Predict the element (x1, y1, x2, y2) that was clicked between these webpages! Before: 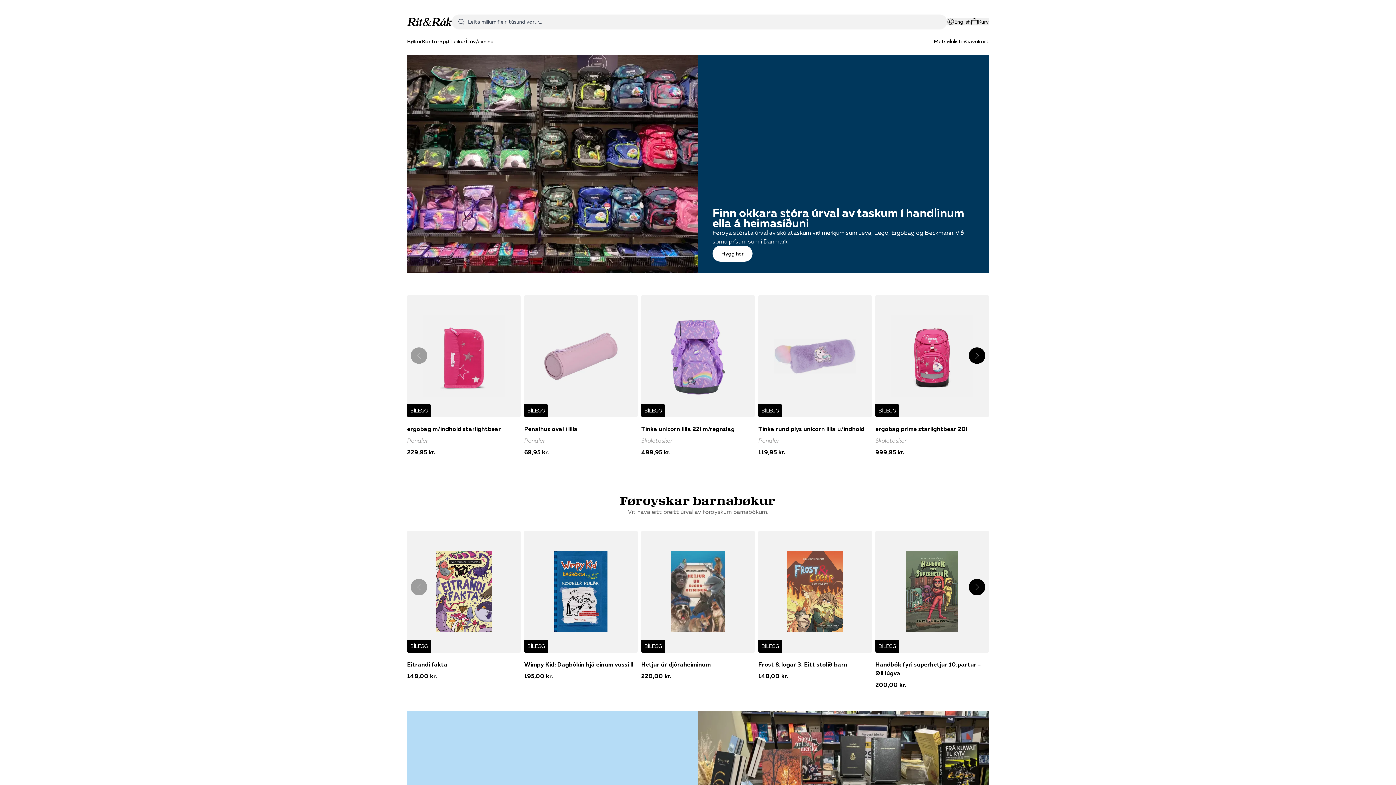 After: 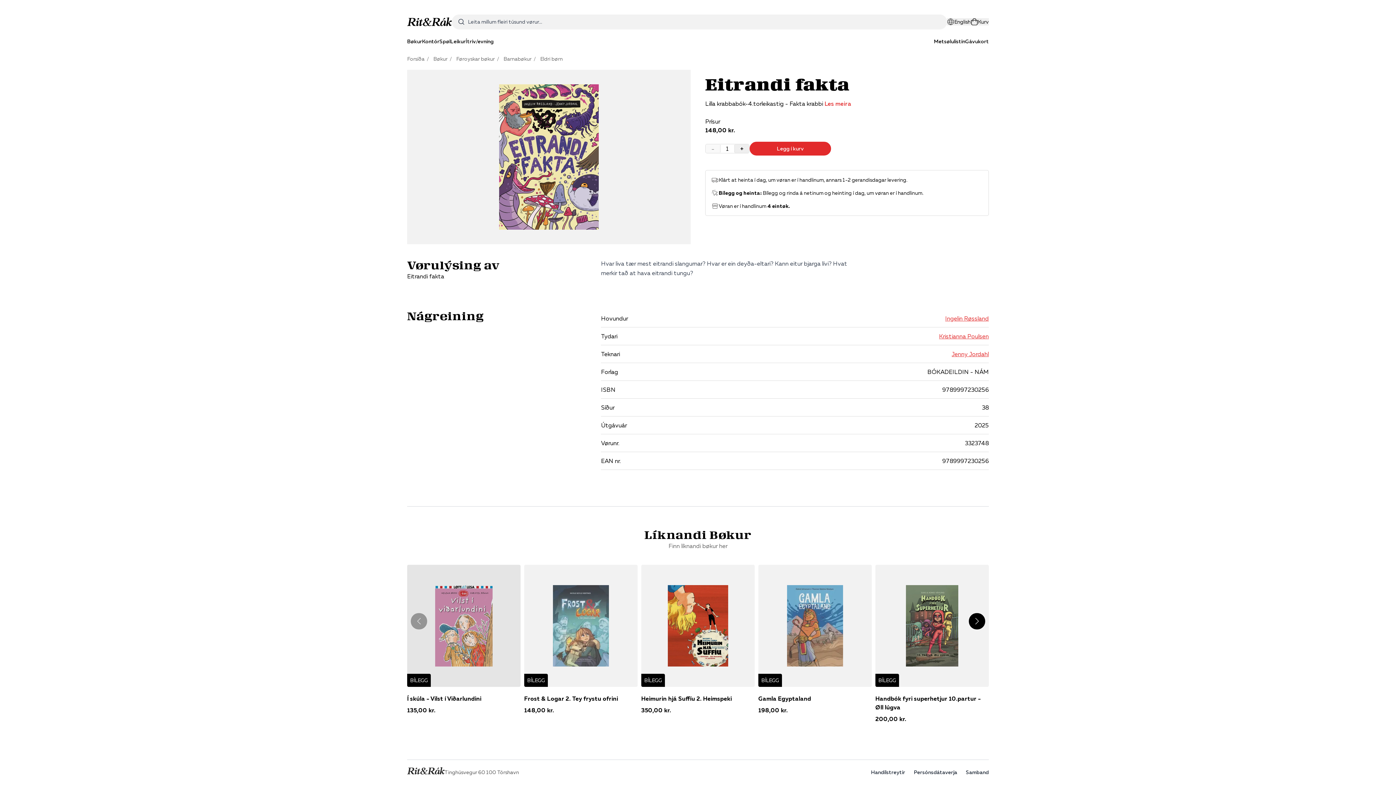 Action: bbox: (407, 530, 520, 680) label: BÍLEGG

Eitrandi fakta

148,00 kr.